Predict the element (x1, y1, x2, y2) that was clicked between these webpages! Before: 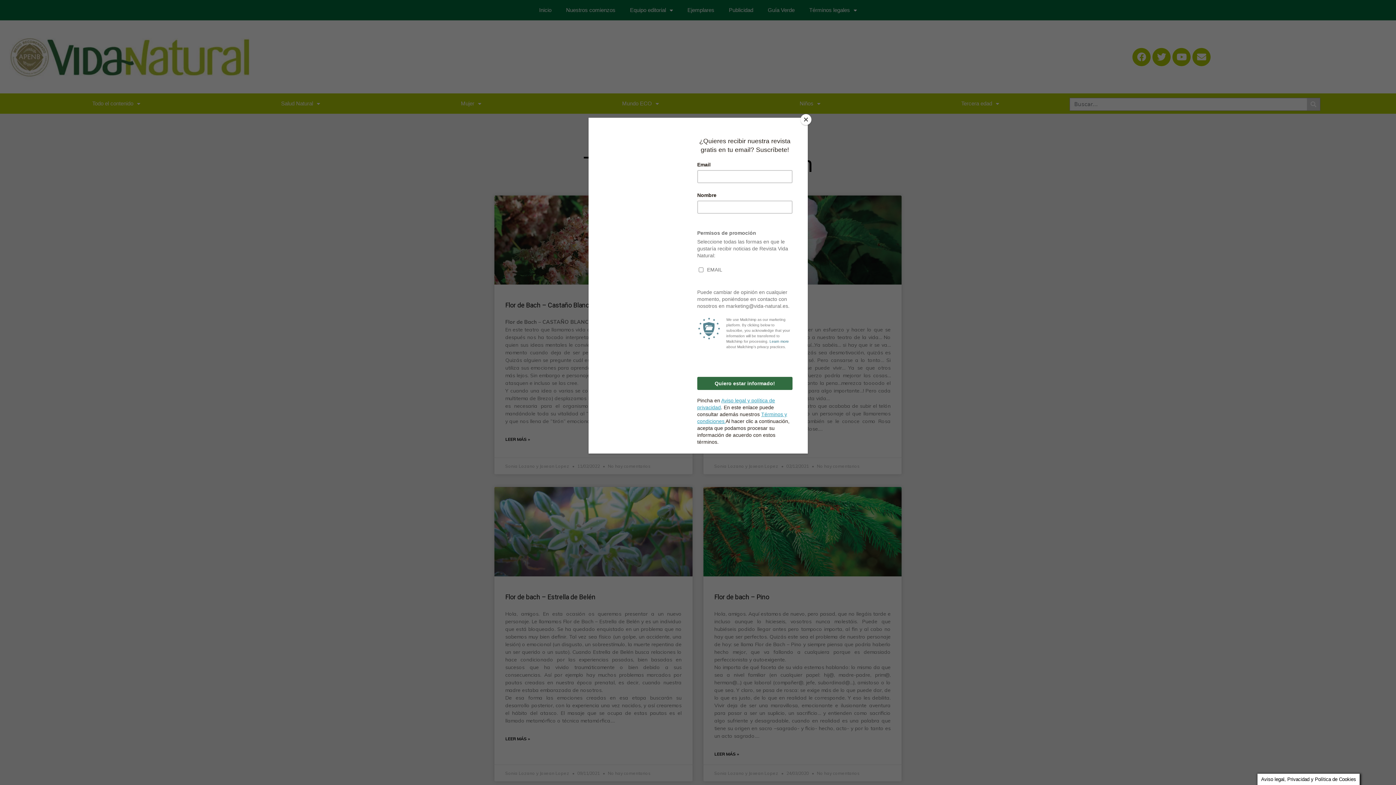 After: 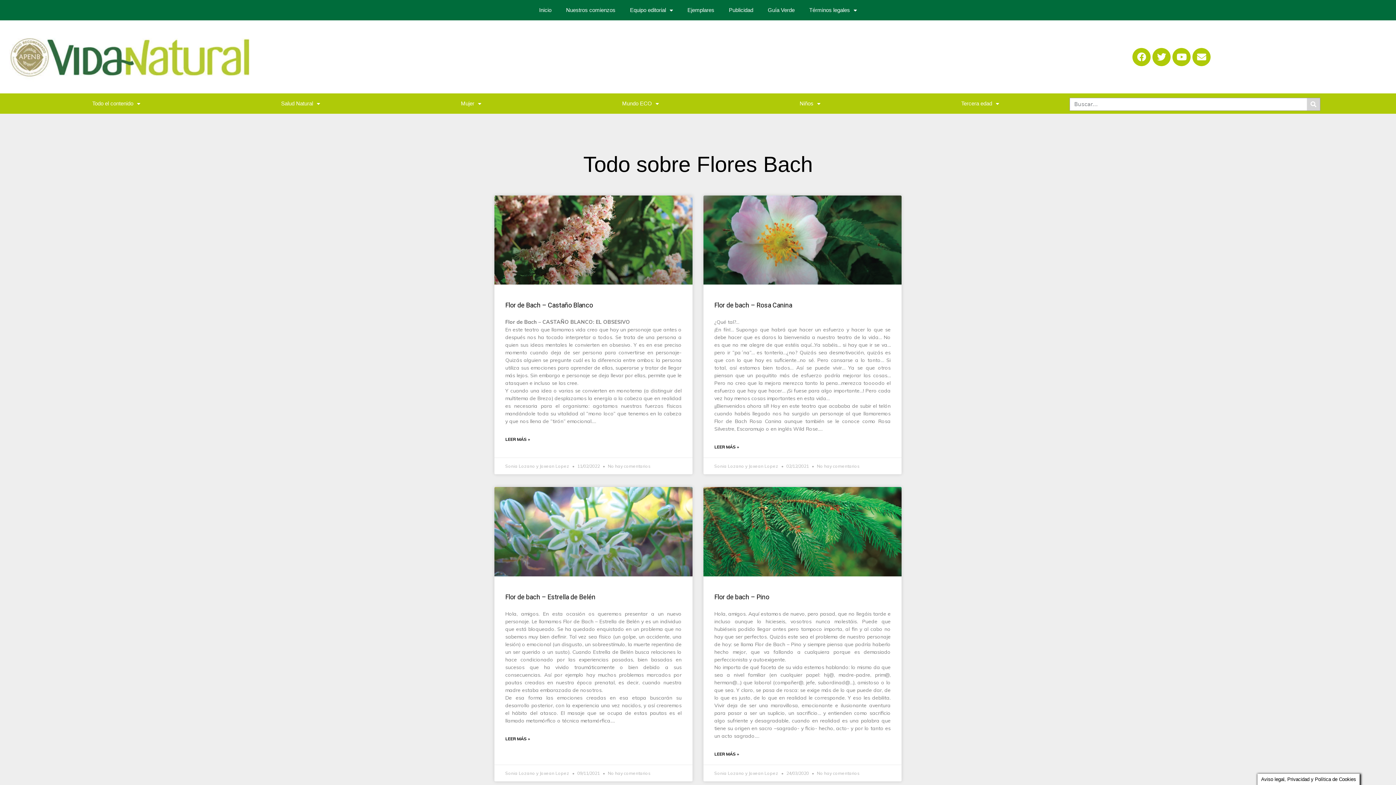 Action: bbox: (800, 114, 811, 125) label: Close